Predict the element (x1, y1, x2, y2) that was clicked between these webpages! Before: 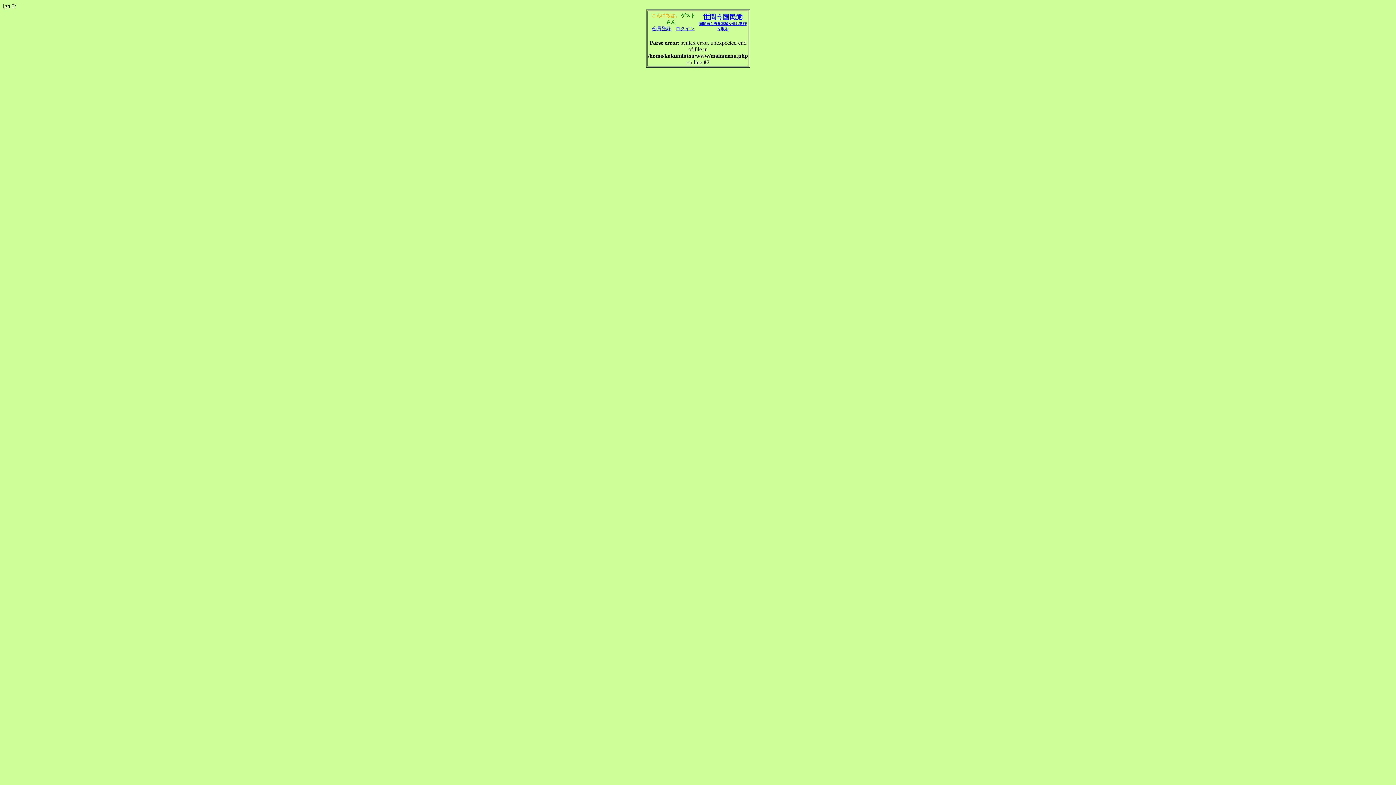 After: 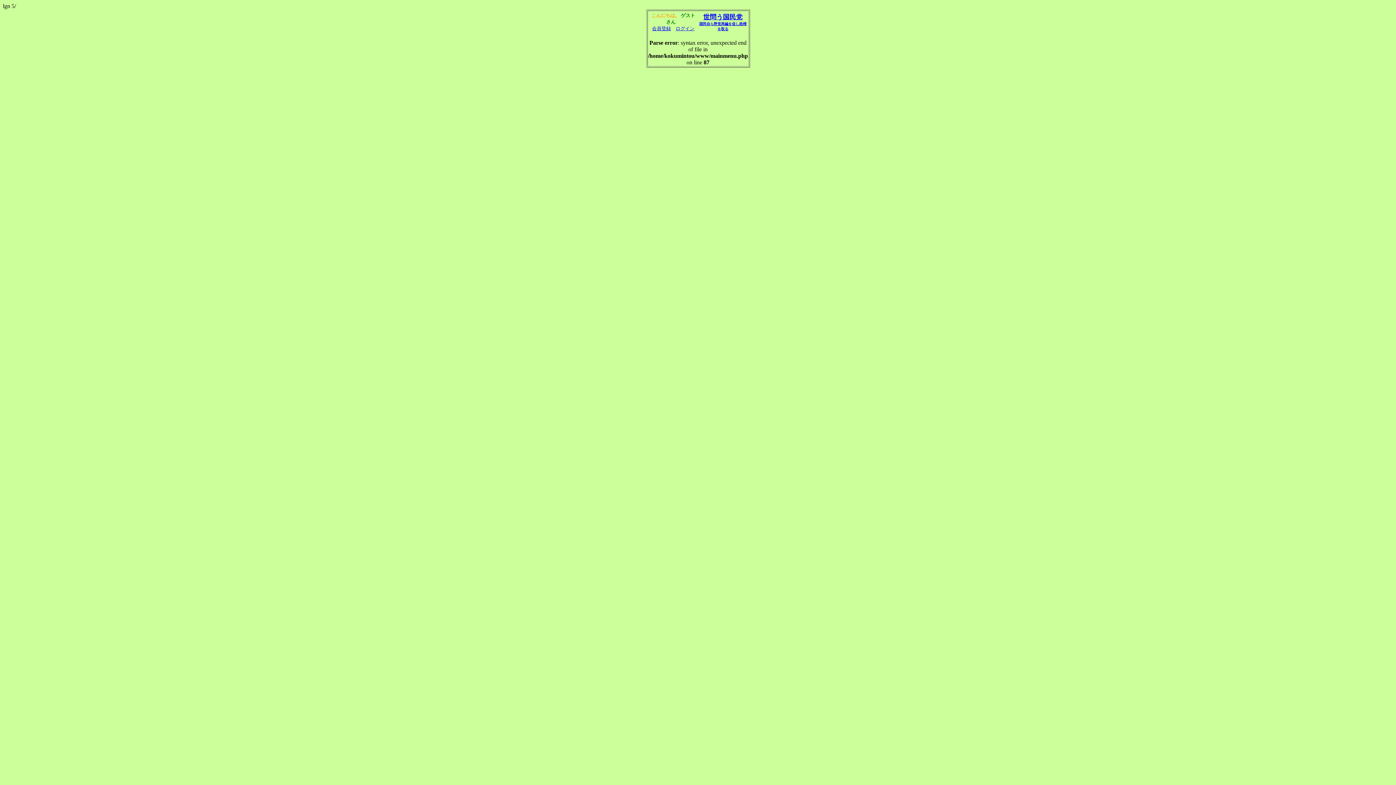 Action: label: ログイン bbox: (675, 25, 694, 31)